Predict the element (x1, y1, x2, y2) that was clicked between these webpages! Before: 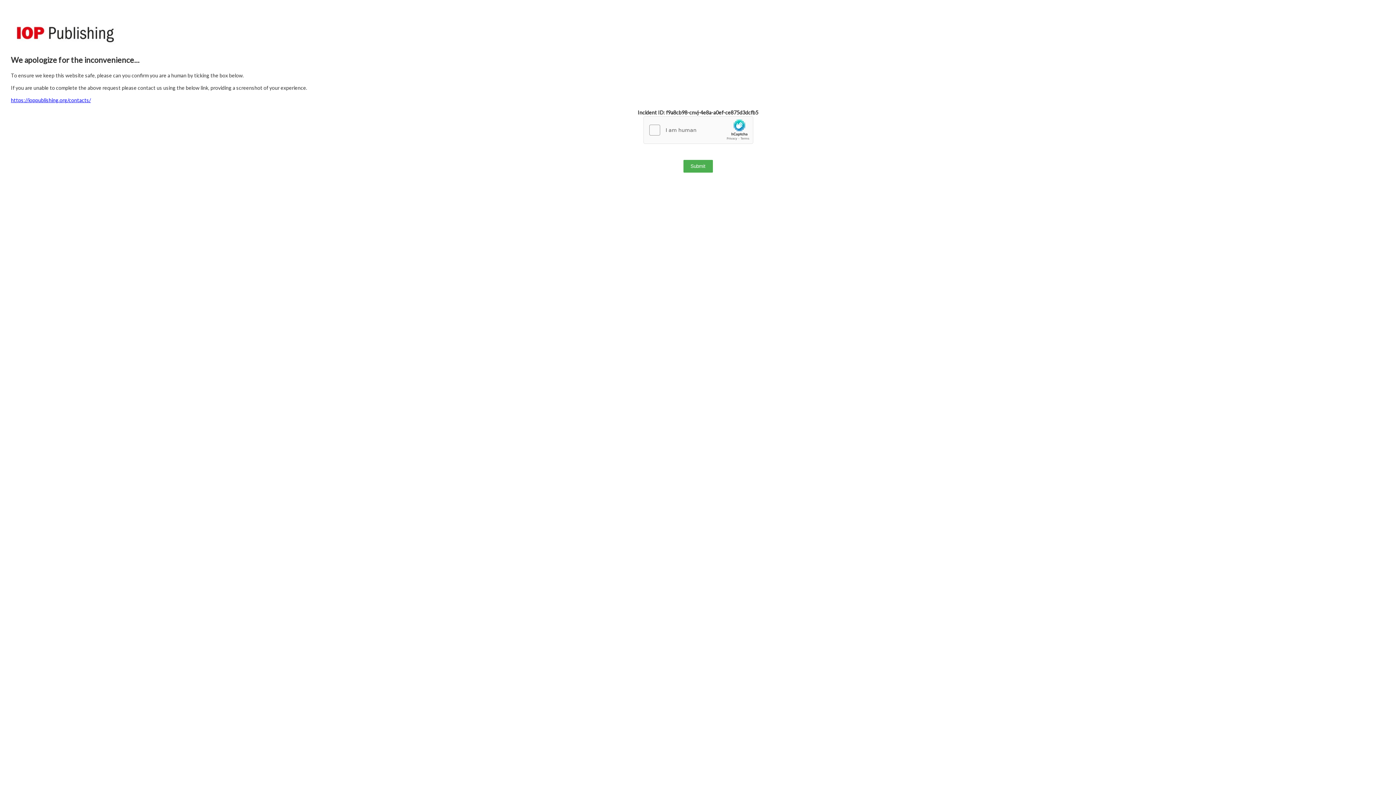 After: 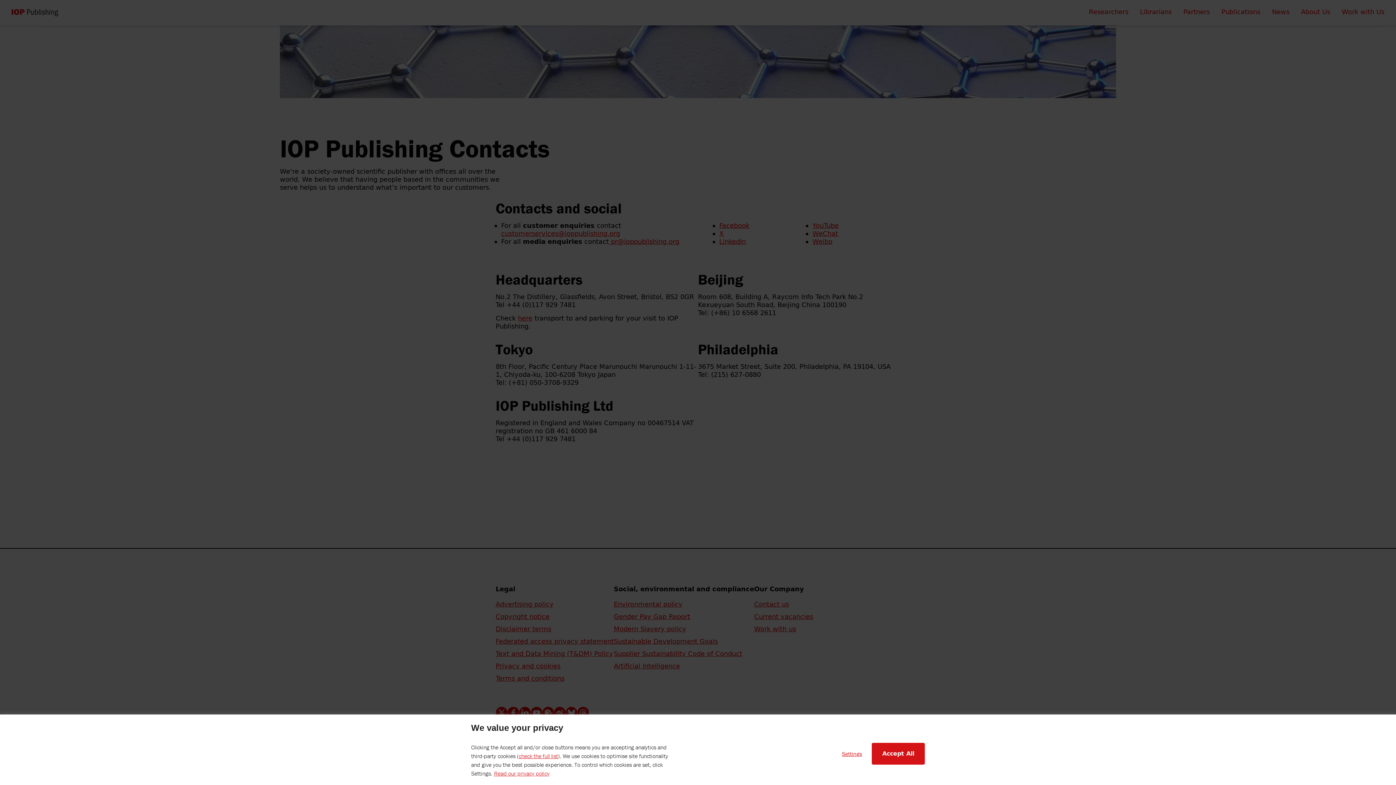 Action: bbox: (10, 97, 90, 103) label: https://ioppublishing.org/contacts/